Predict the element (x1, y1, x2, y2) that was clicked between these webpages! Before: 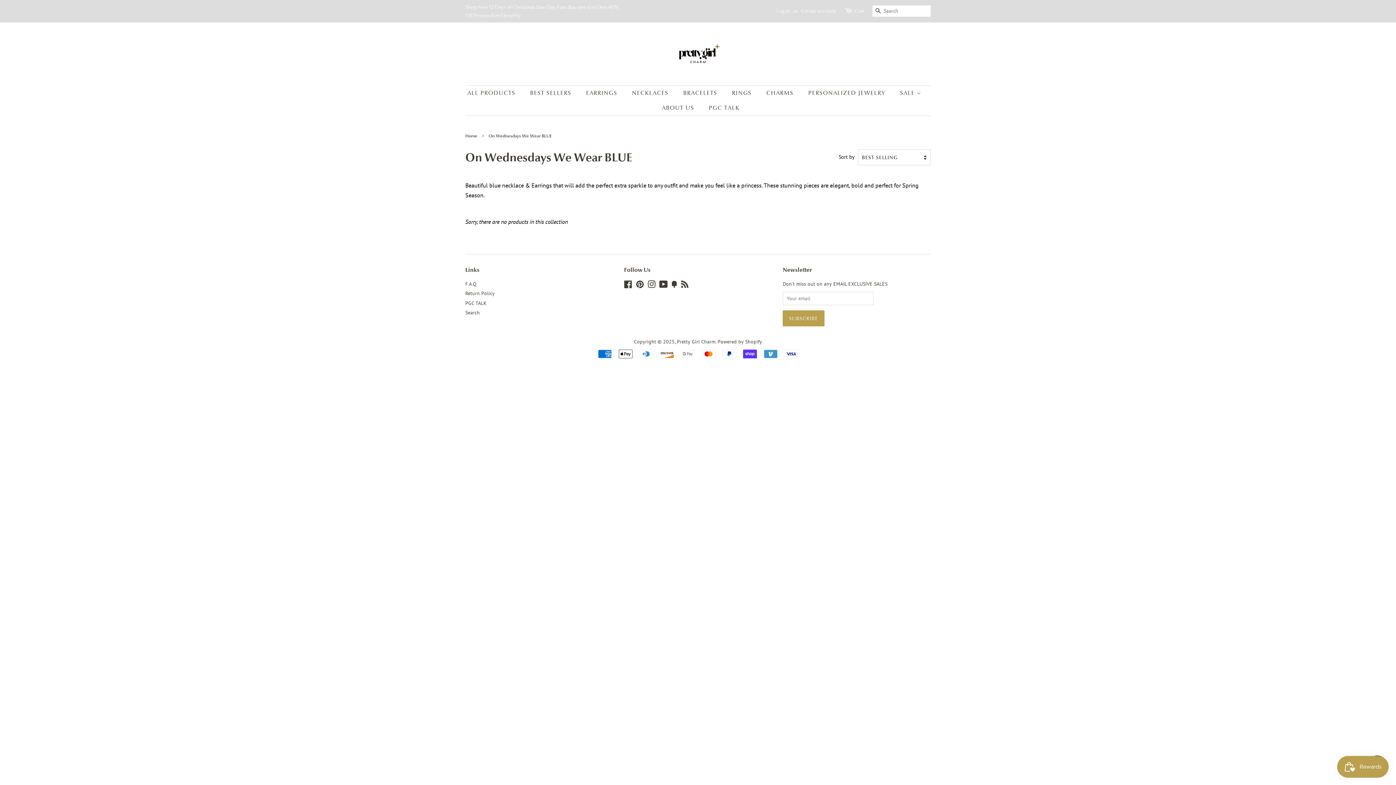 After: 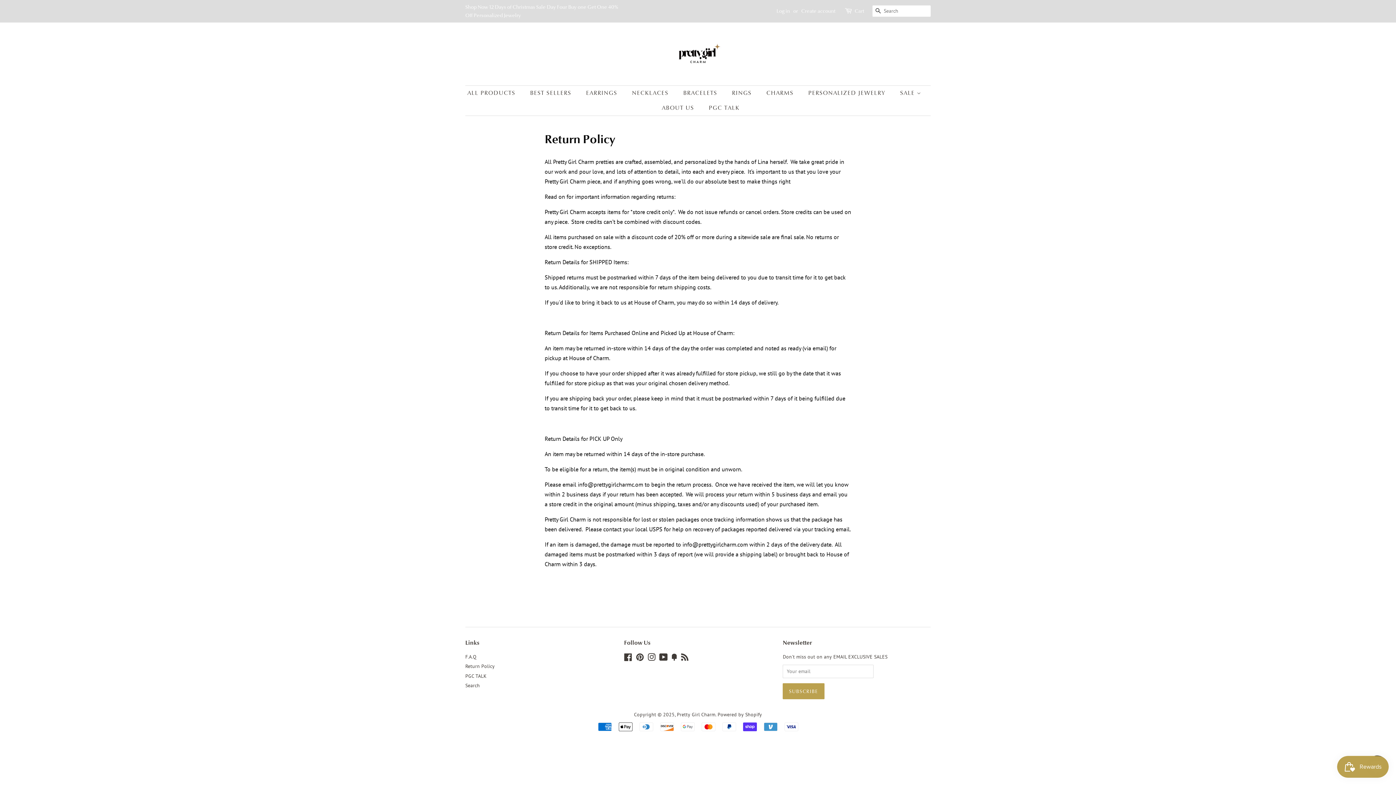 Action: bbox: (465, 290, 494, 296) label: Return Policy